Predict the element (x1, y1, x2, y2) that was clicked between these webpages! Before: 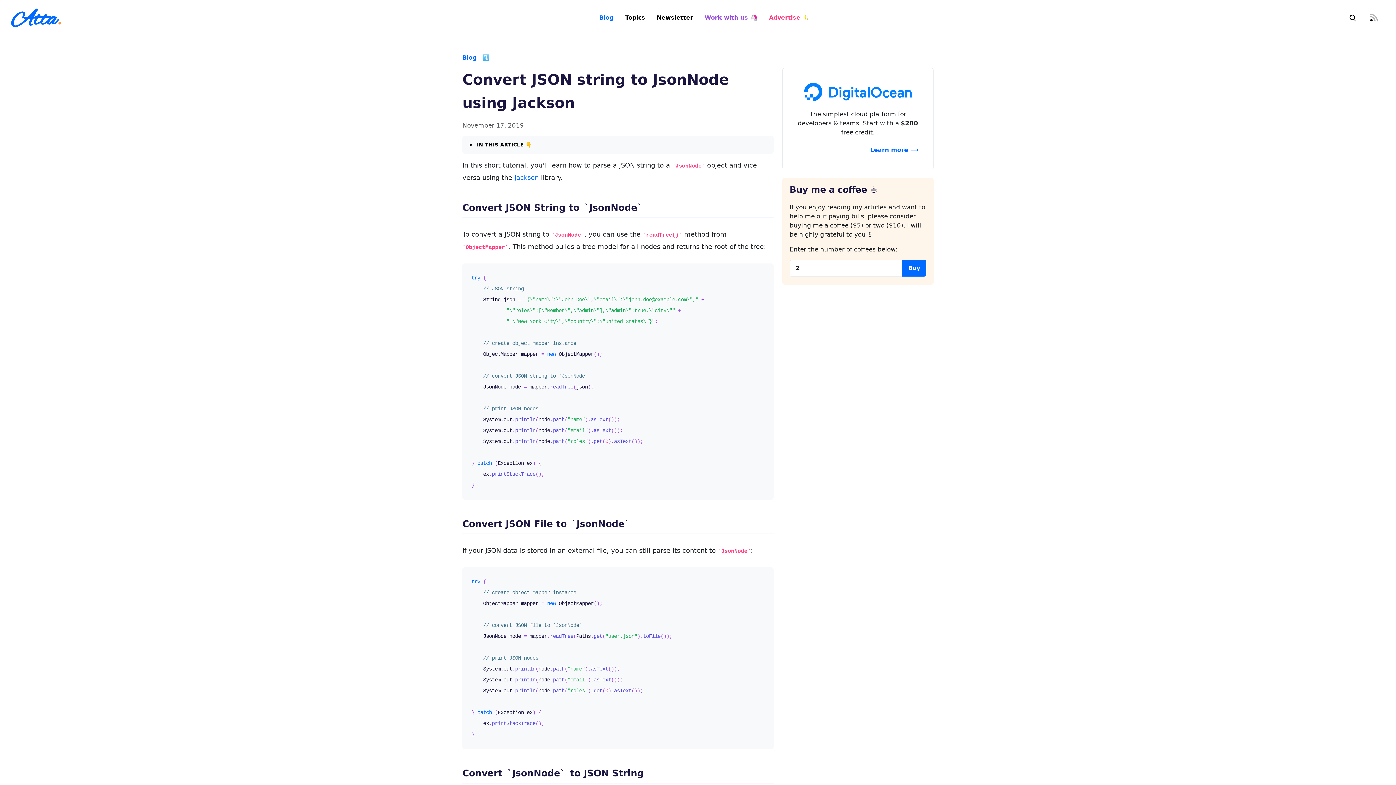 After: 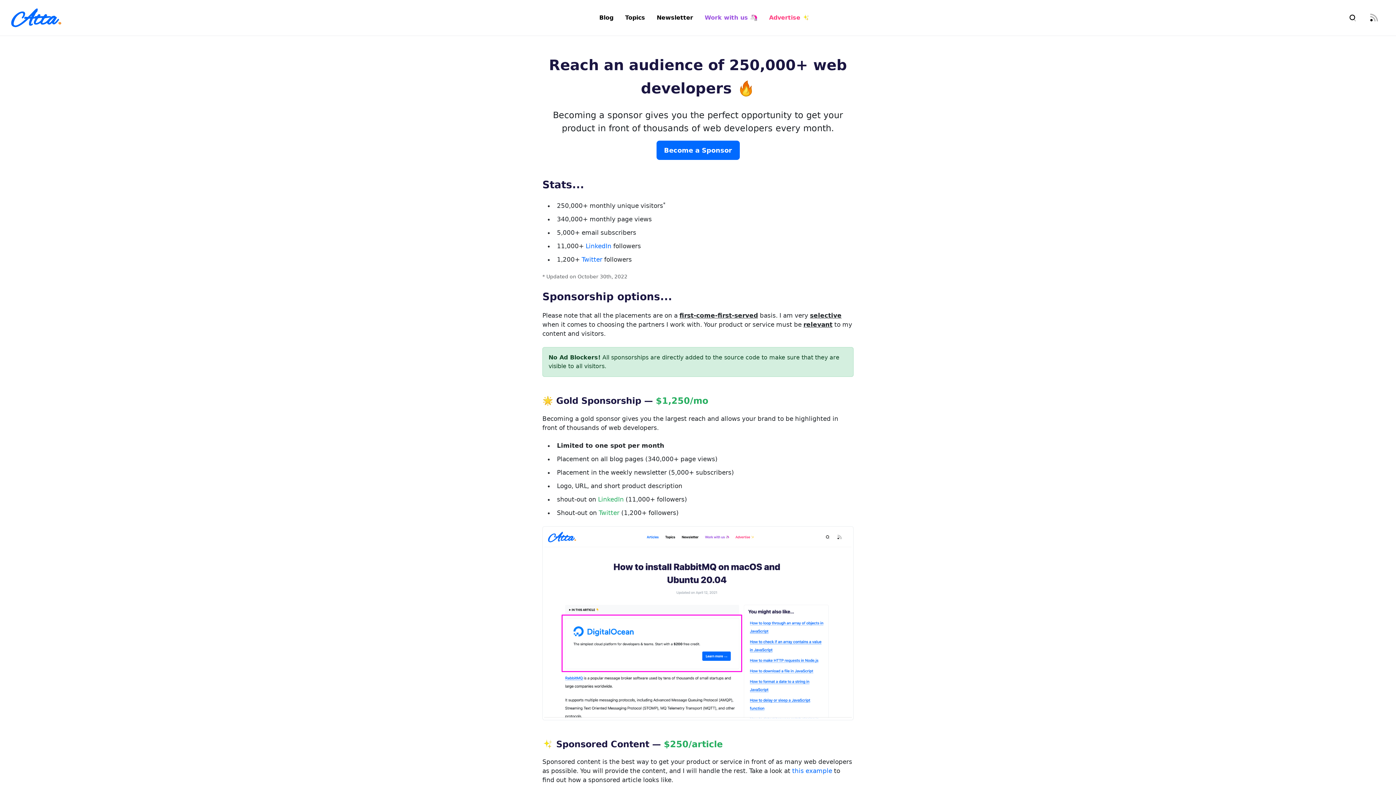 Action: label: Advertise ✨ bbox: (763, 10, 815, 25)